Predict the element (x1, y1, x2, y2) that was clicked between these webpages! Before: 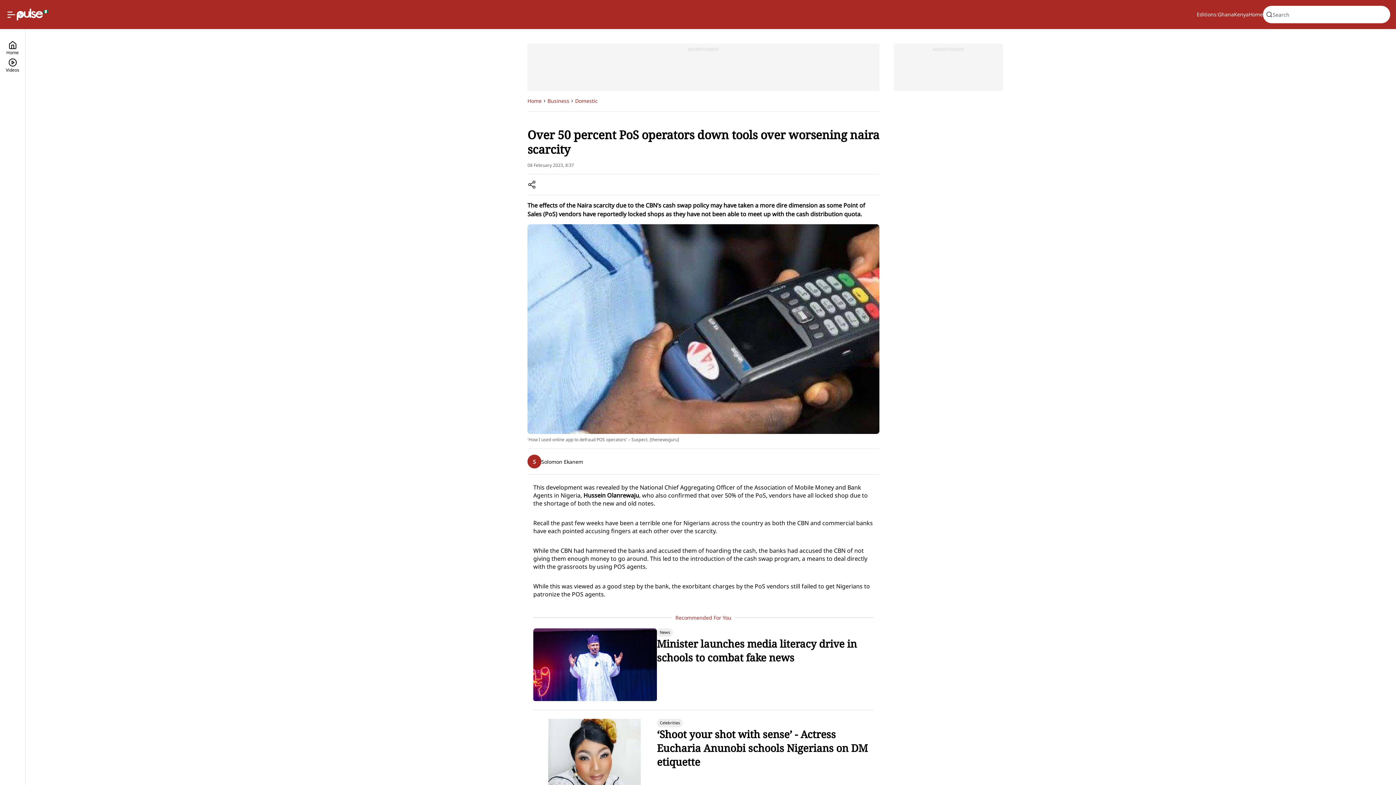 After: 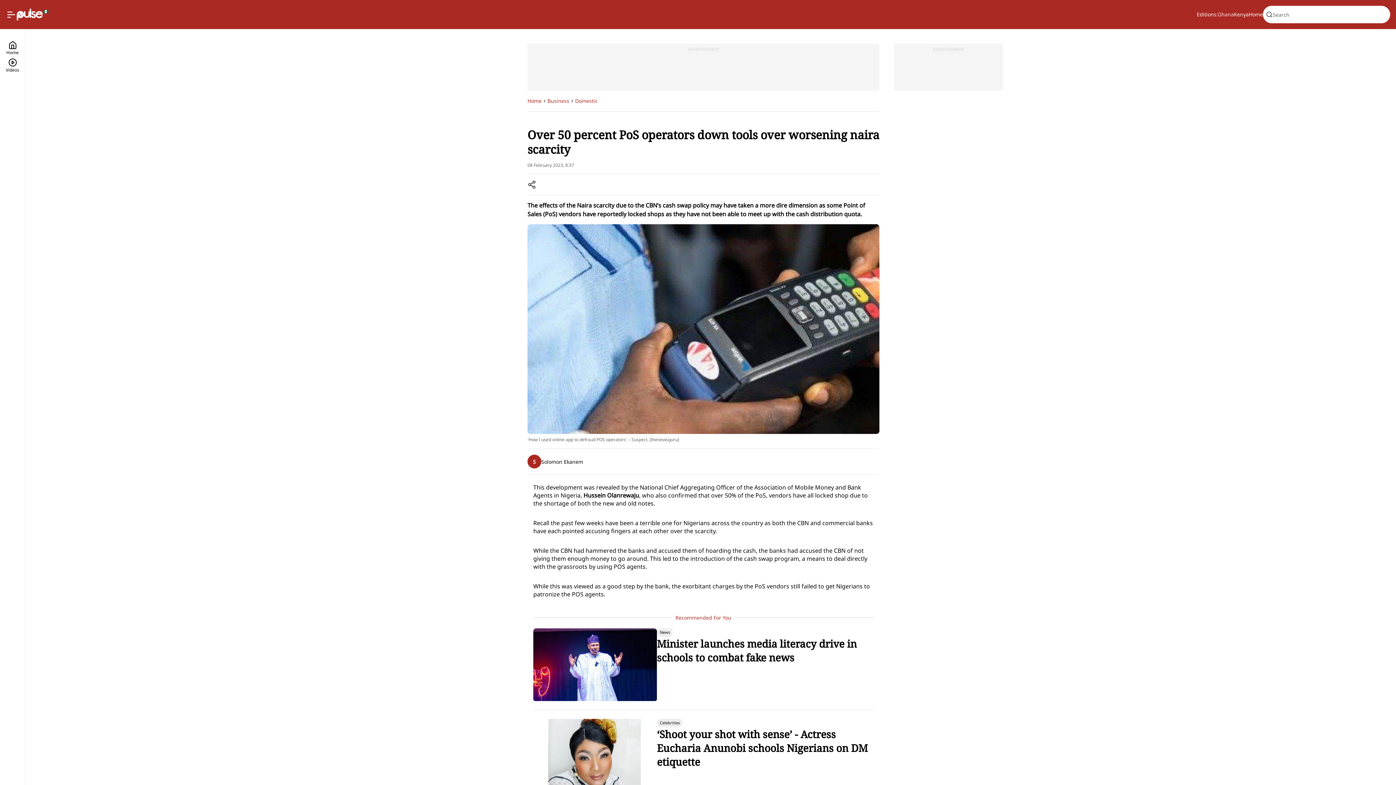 Action: bbox: (1218, 10, 1234, 18) label: Ghana